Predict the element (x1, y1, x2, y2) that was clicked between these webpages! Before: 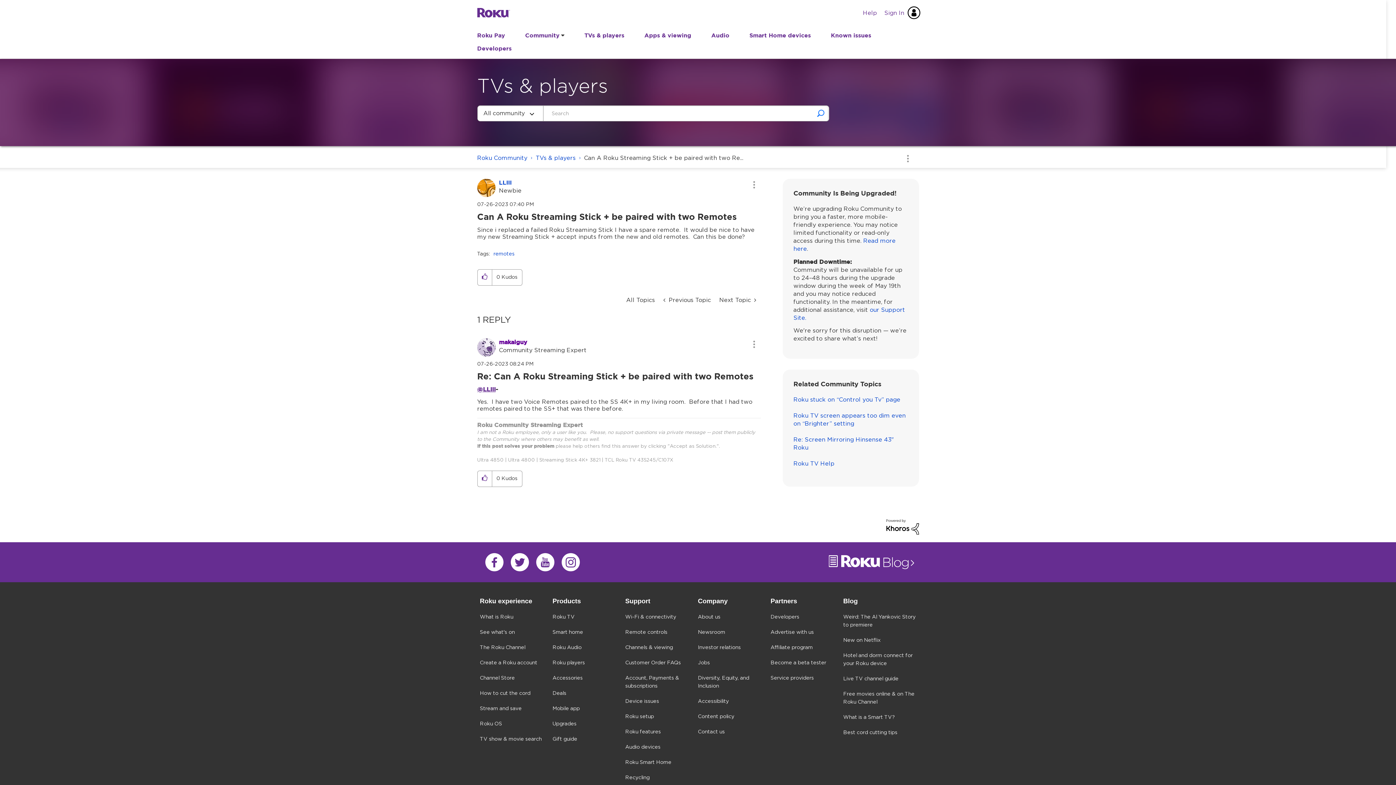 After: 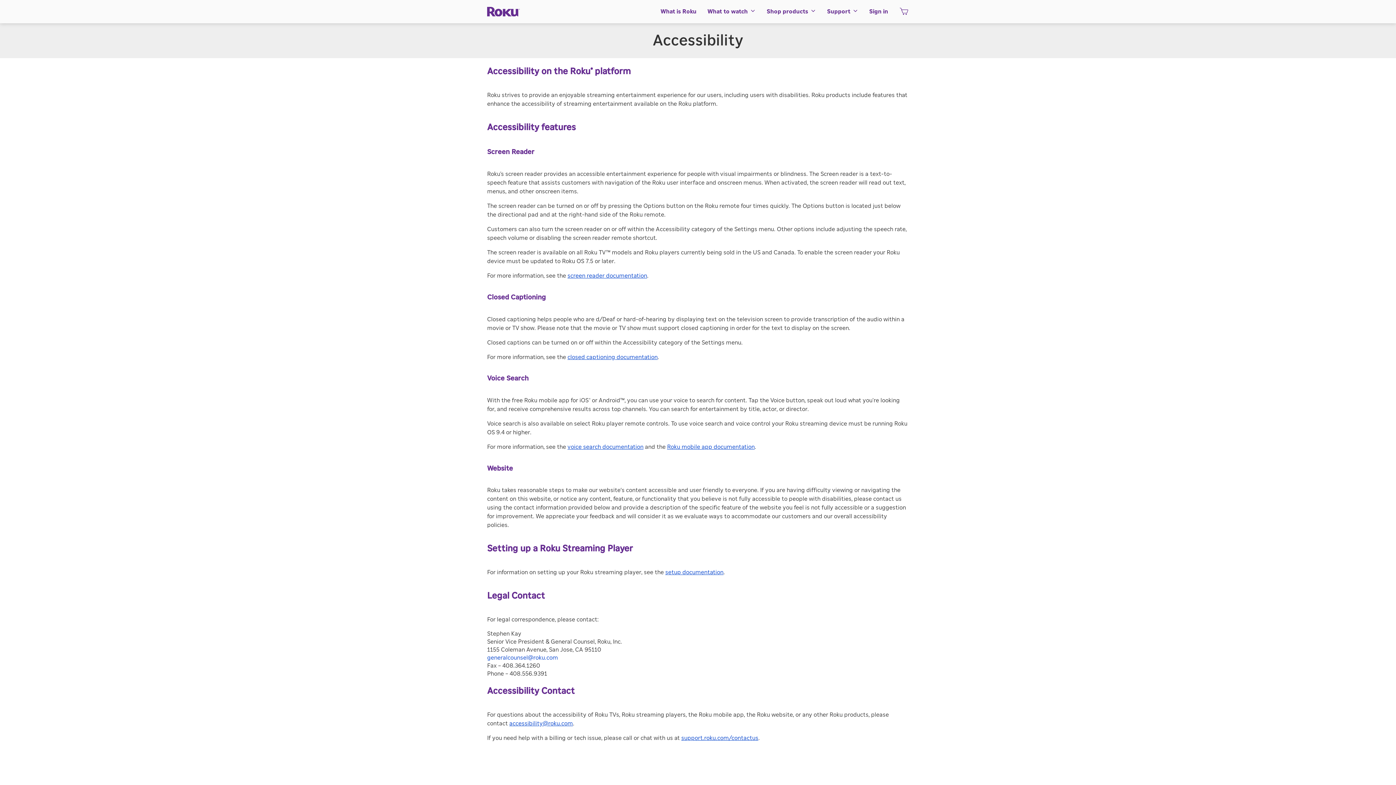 Action: label: Accessibility bbox: (698, 694, 770, 709)